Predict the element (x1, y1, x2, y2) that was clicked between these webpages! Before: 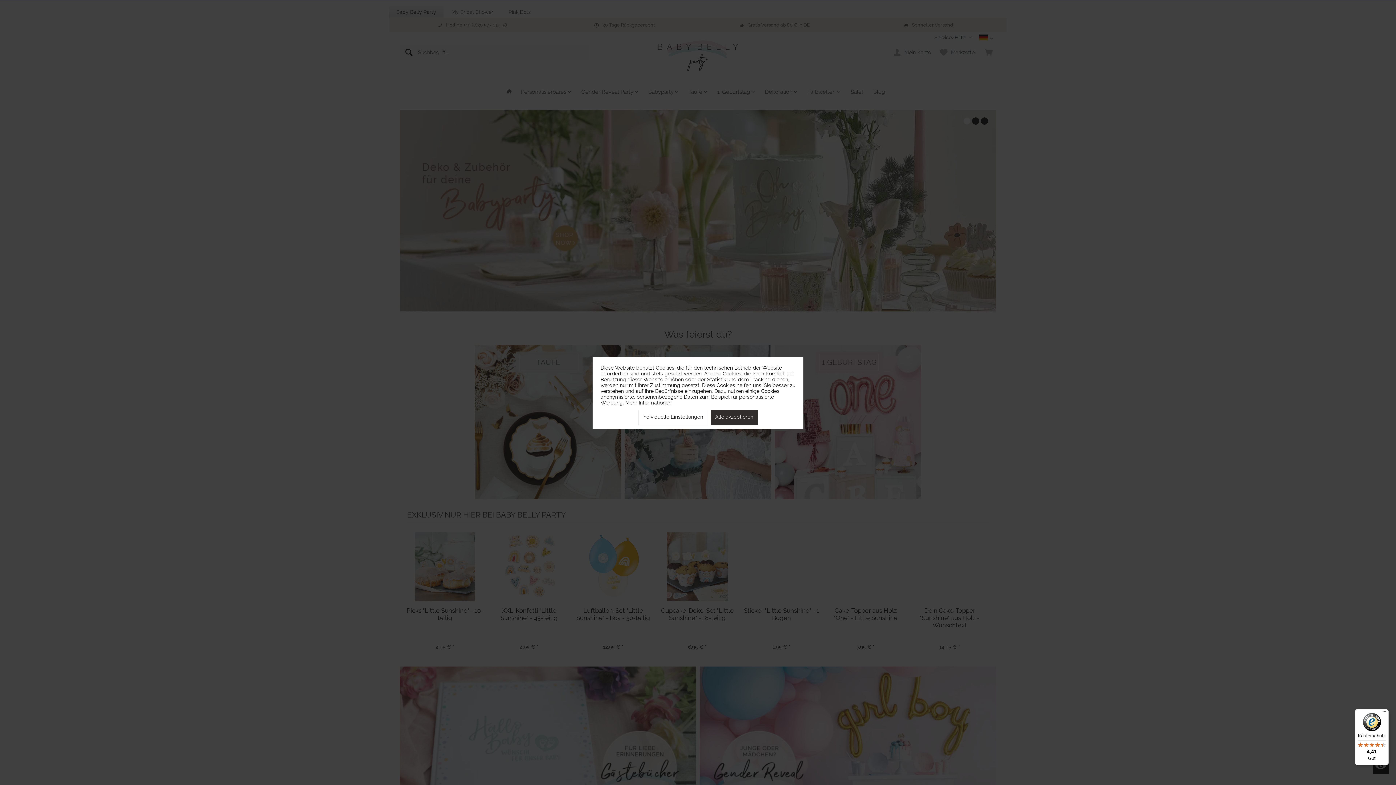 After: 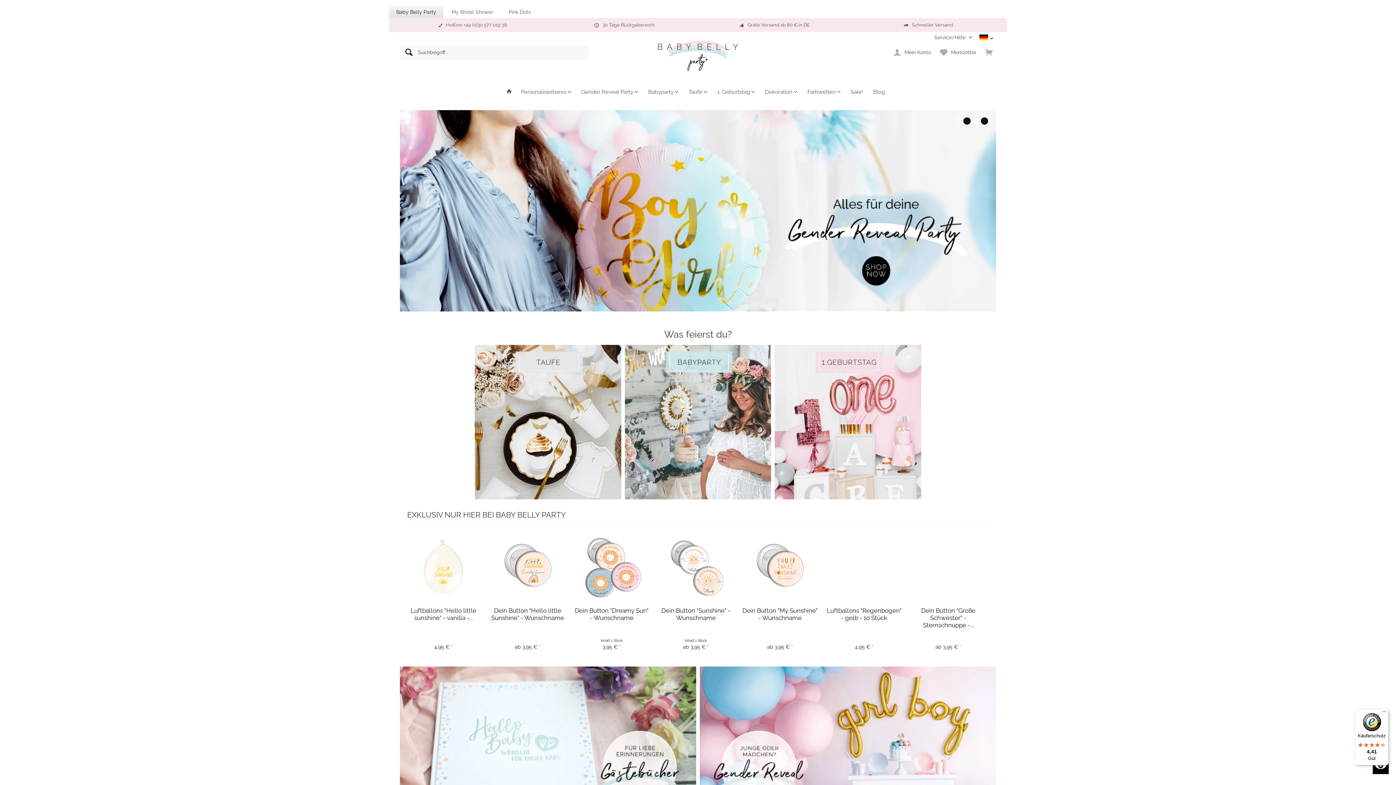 Action: label: Alle akzeptieren bbox: (710, 410, 757, 425)